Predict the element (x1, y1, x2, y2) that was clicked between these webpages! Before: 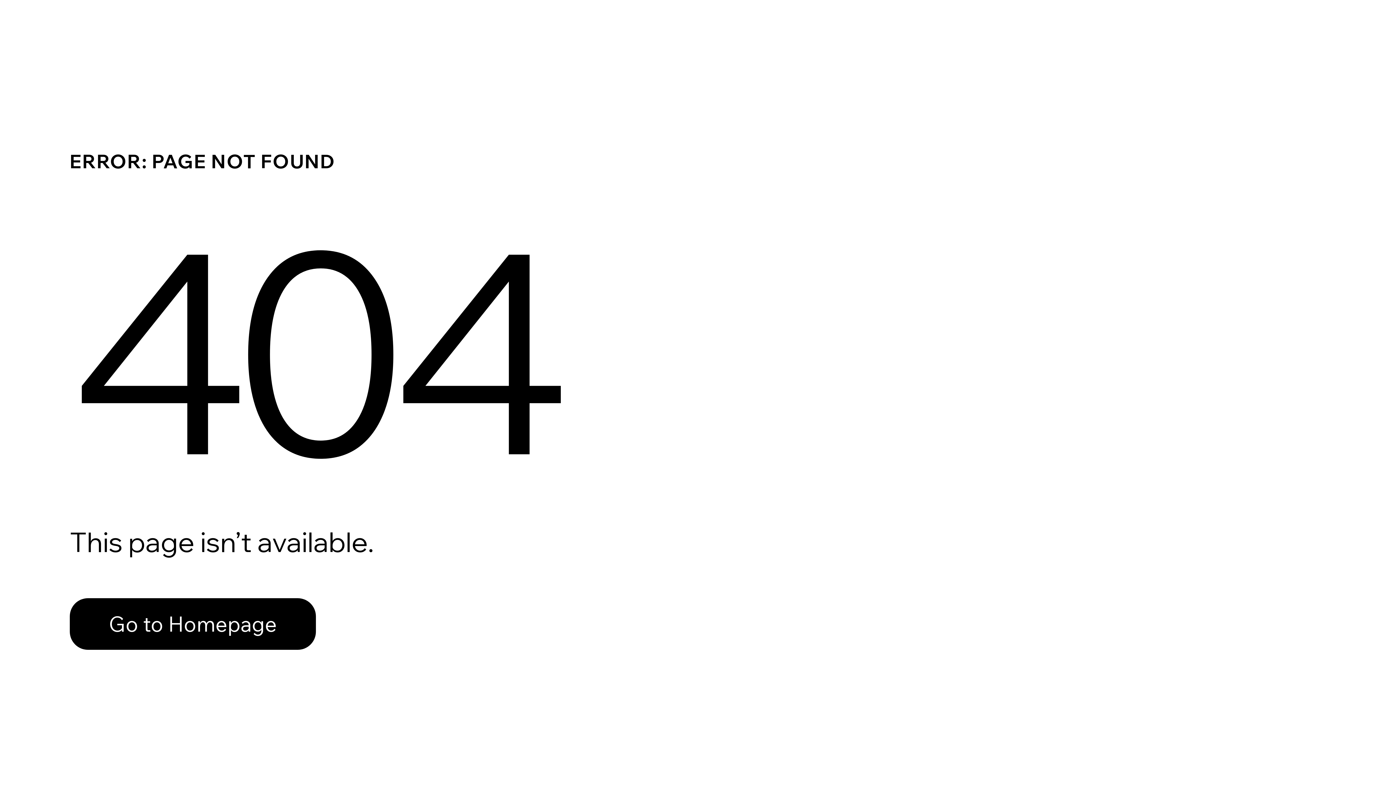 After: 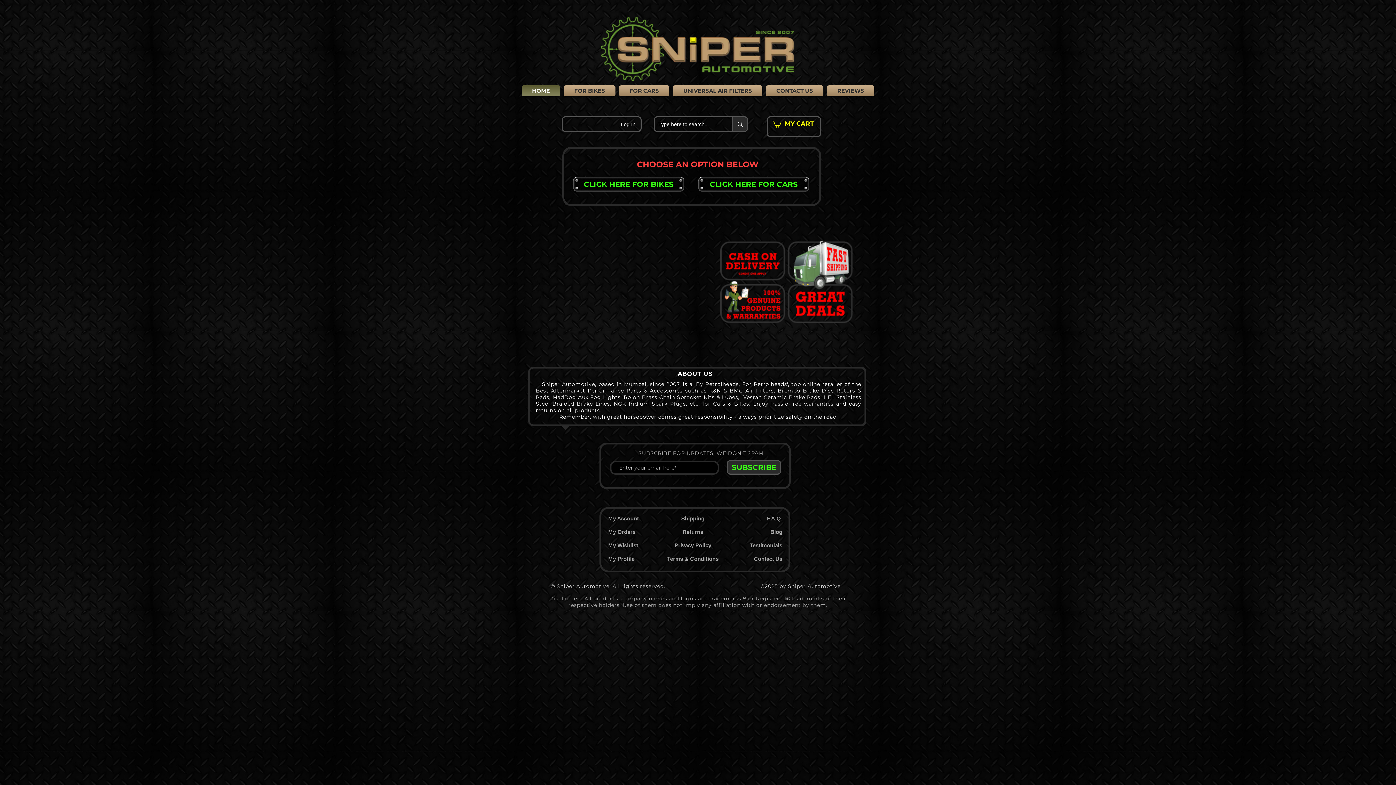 Action: bbox: (69, 582, 768, 659) label: Go to Homepage